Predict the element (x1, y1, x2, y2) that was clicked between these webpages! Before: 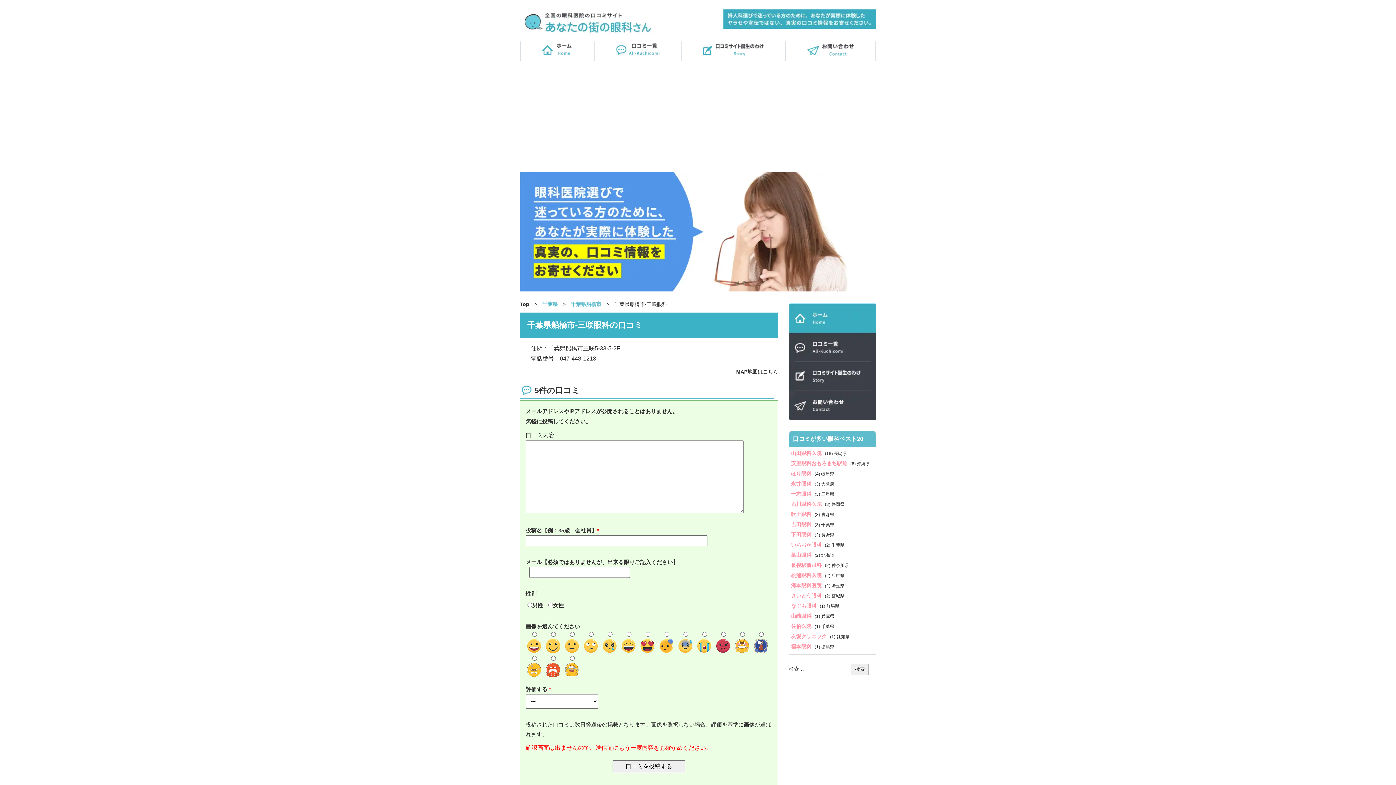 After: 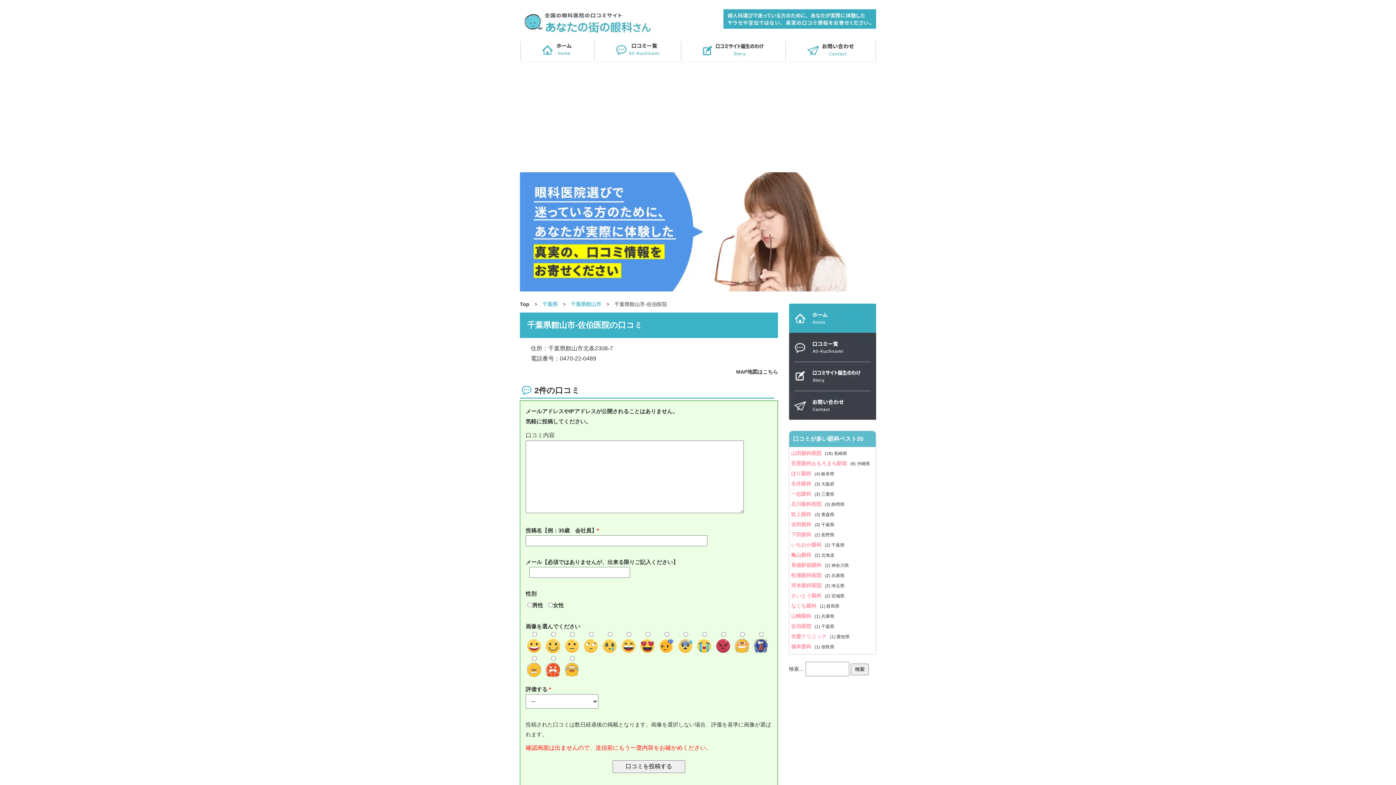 Action: label: 佐伯医院  bbox: (791, 623, 814, 629)